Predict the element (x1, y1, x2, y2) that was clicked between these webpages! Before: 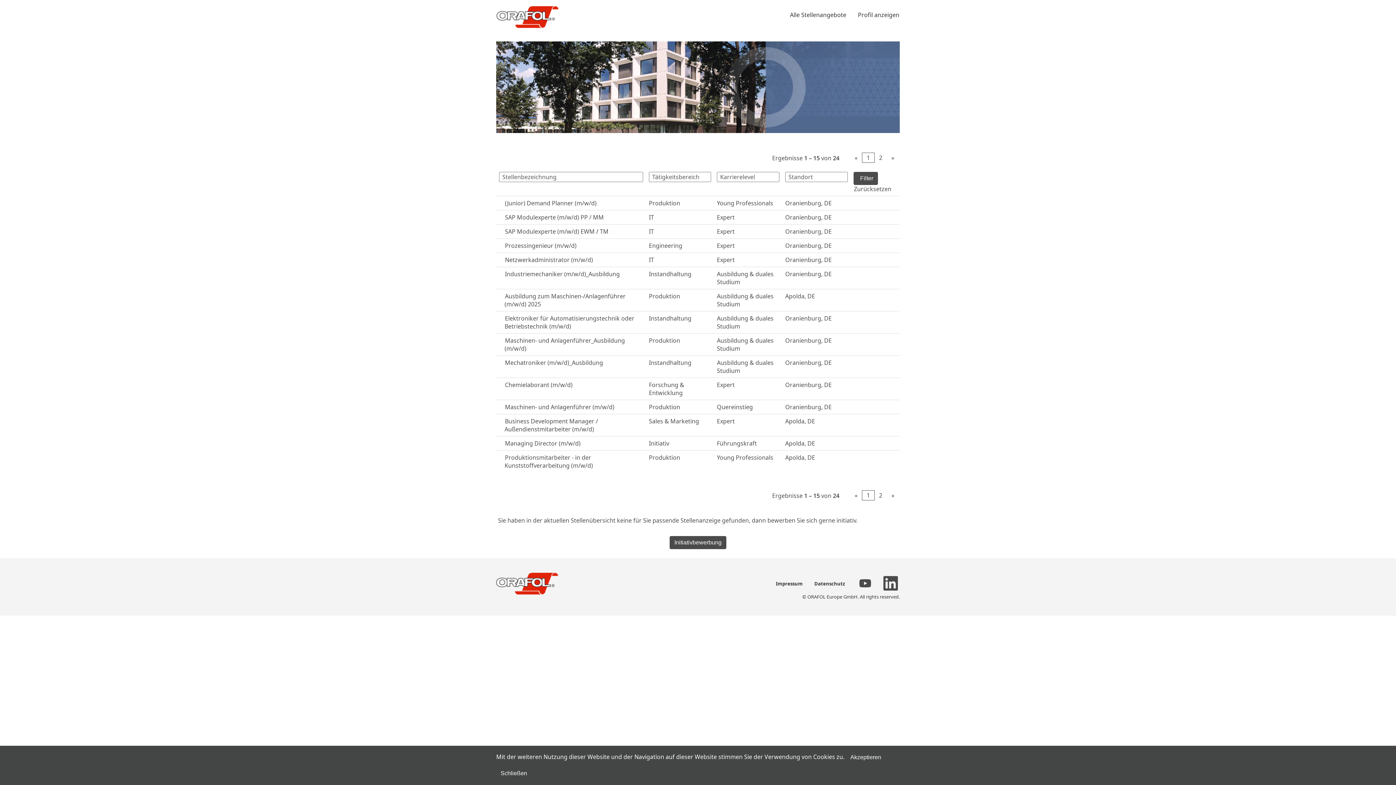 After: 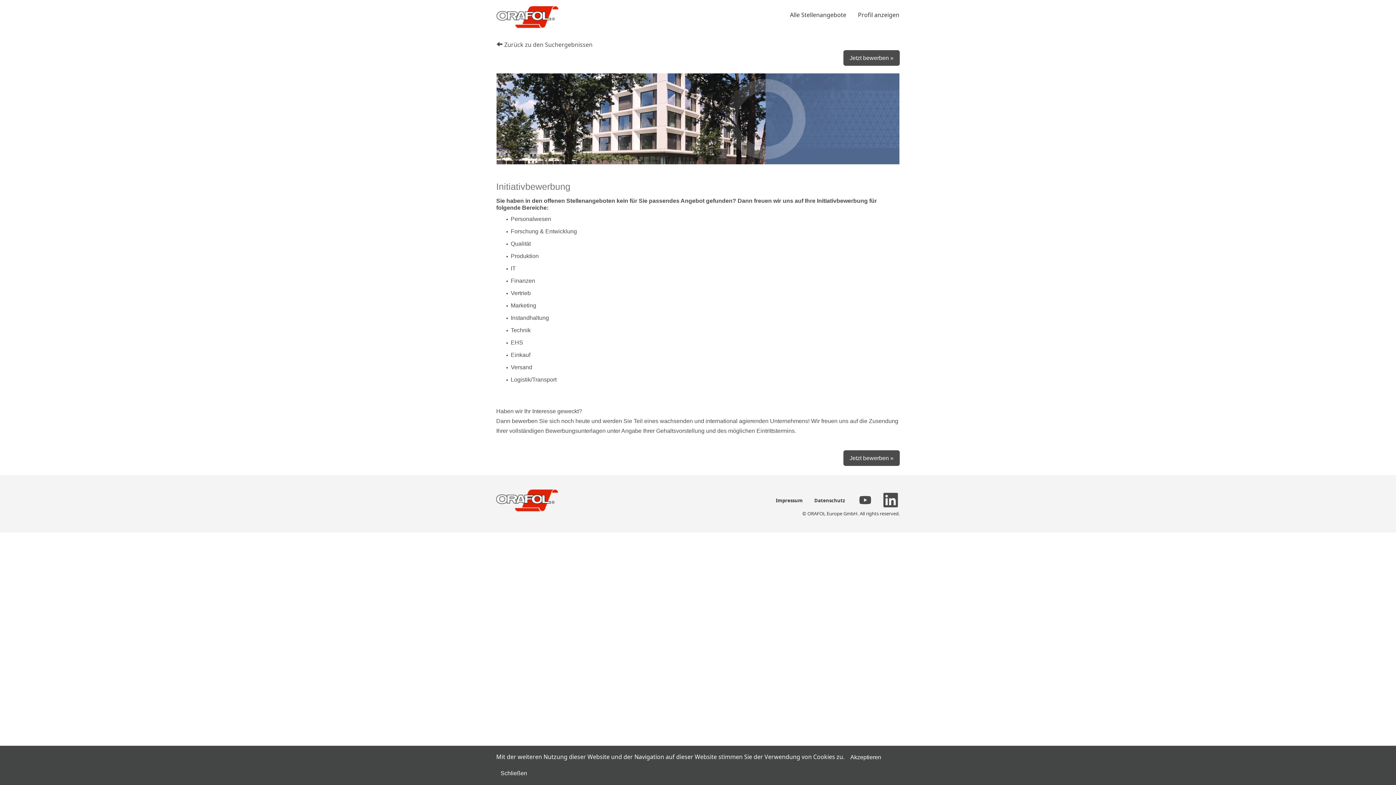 Action: bbox: (669, 536, 726, 549) label: Initiativbewerbung